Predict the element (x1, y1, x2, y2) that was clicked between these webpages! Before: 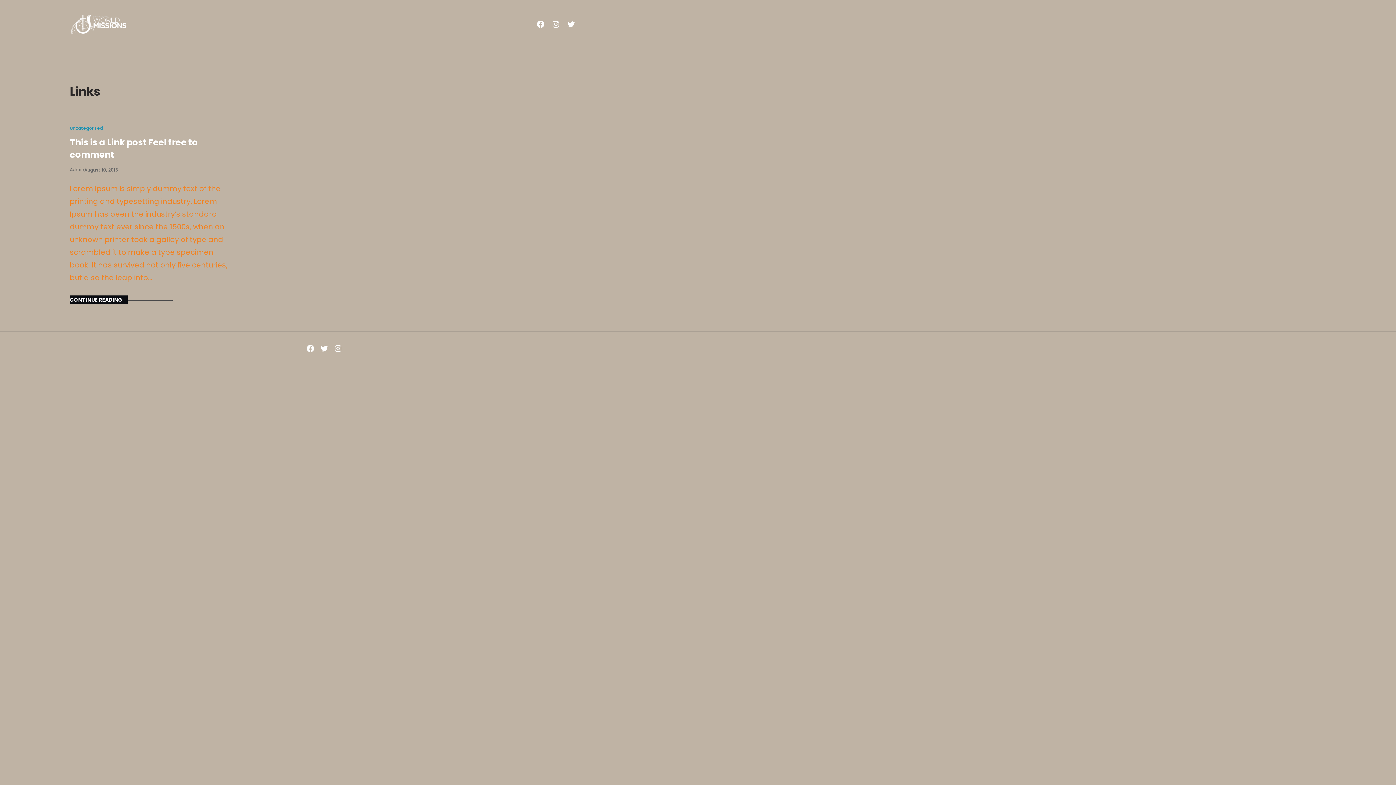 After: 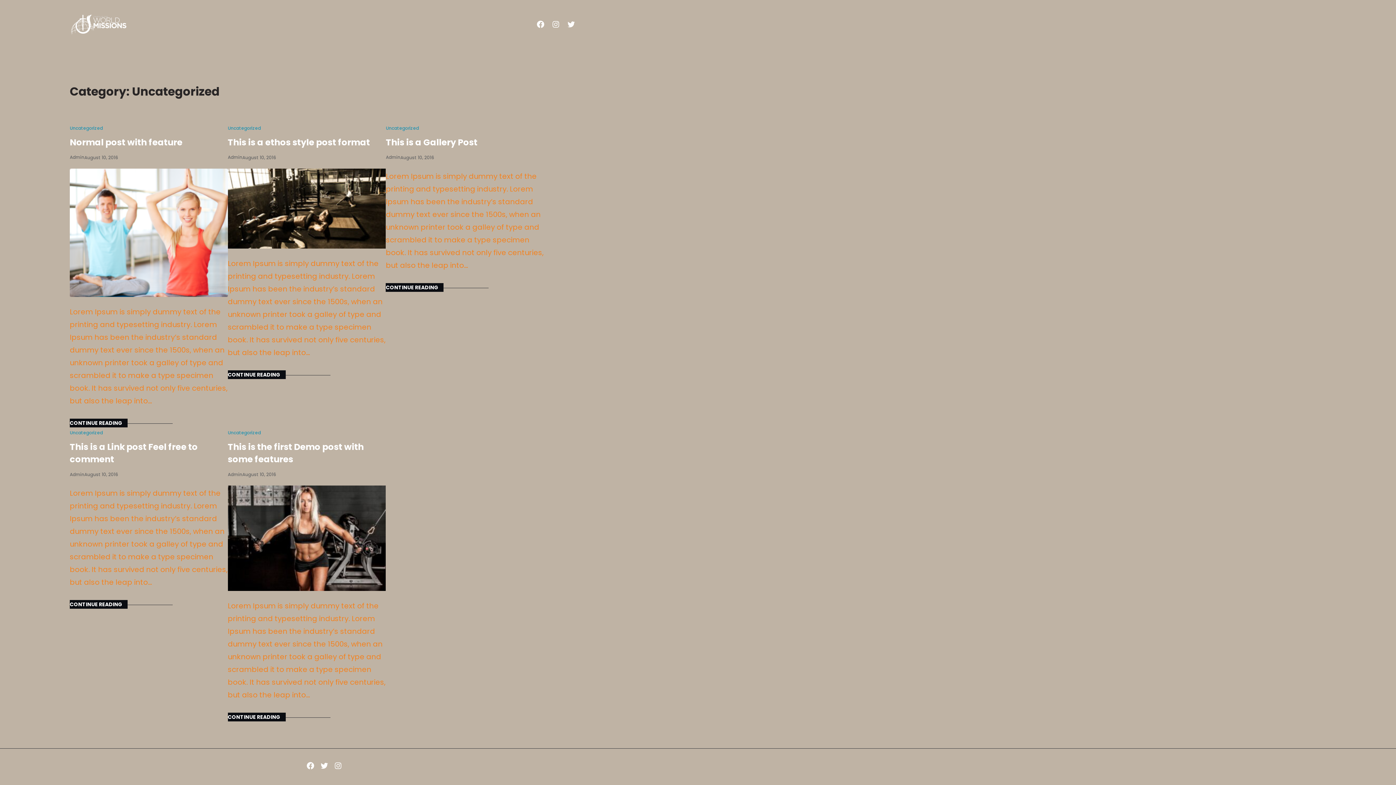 Action: bbox: (69, 125, 102, 131) label: Uncategorized